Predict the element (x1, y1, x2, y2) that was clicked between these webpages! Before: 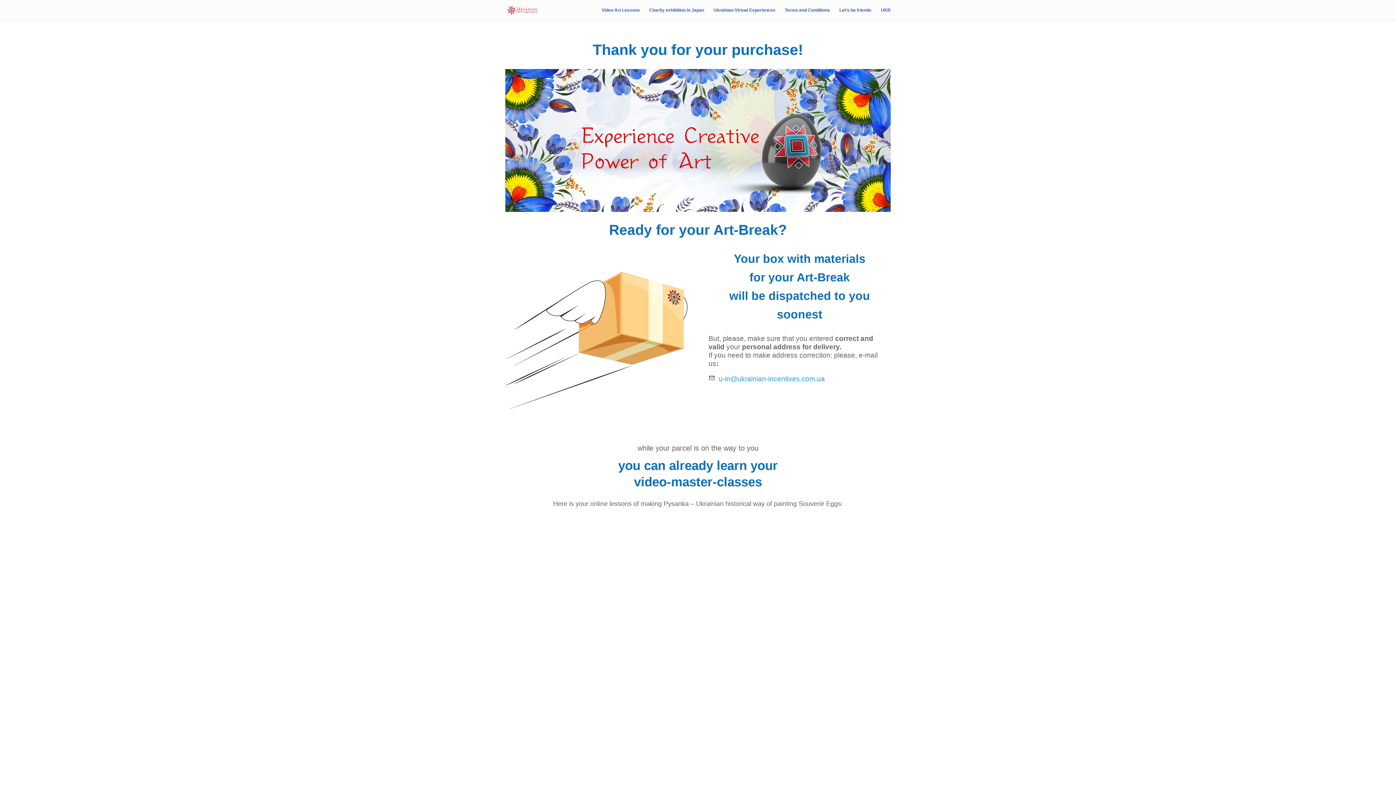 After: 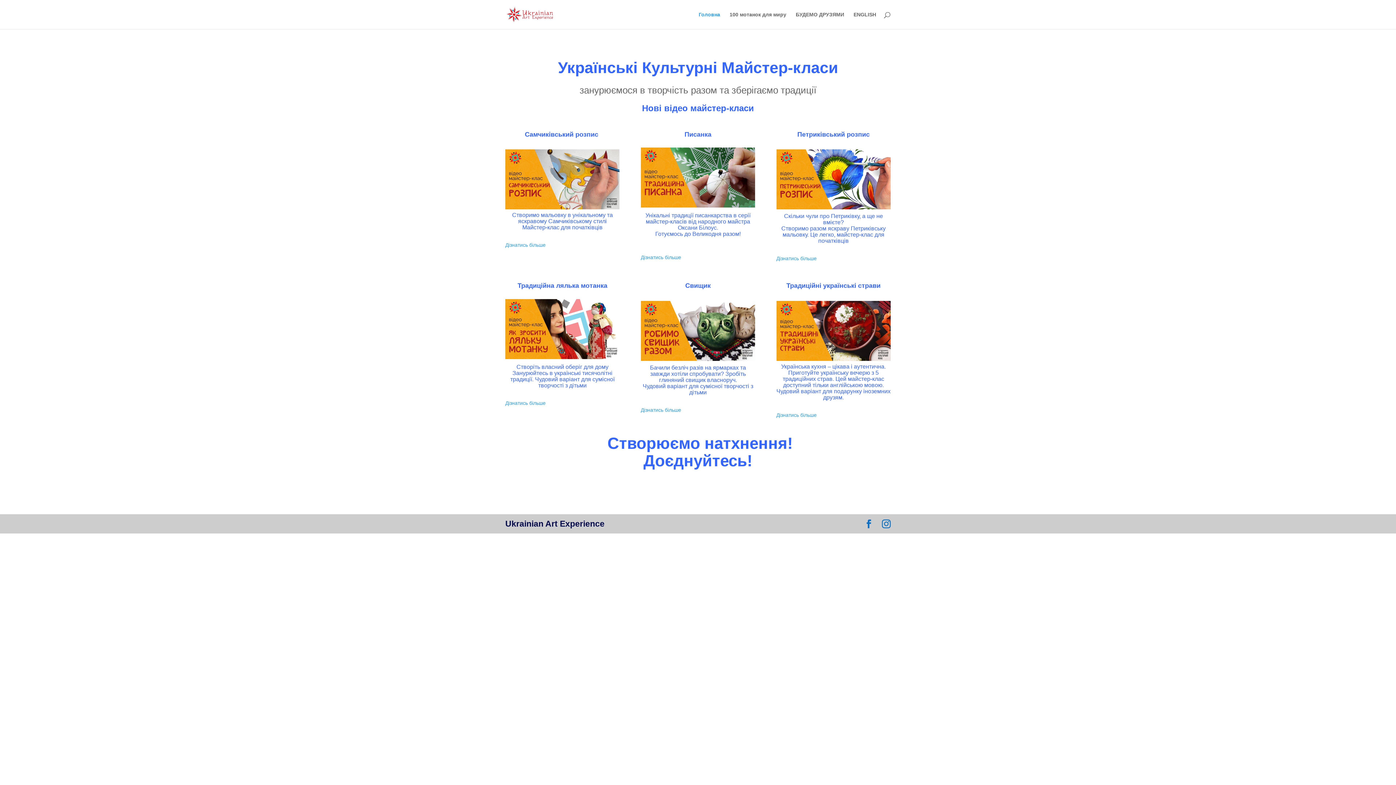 Action: bbox: (881, 7, 890, 20) label: UKR